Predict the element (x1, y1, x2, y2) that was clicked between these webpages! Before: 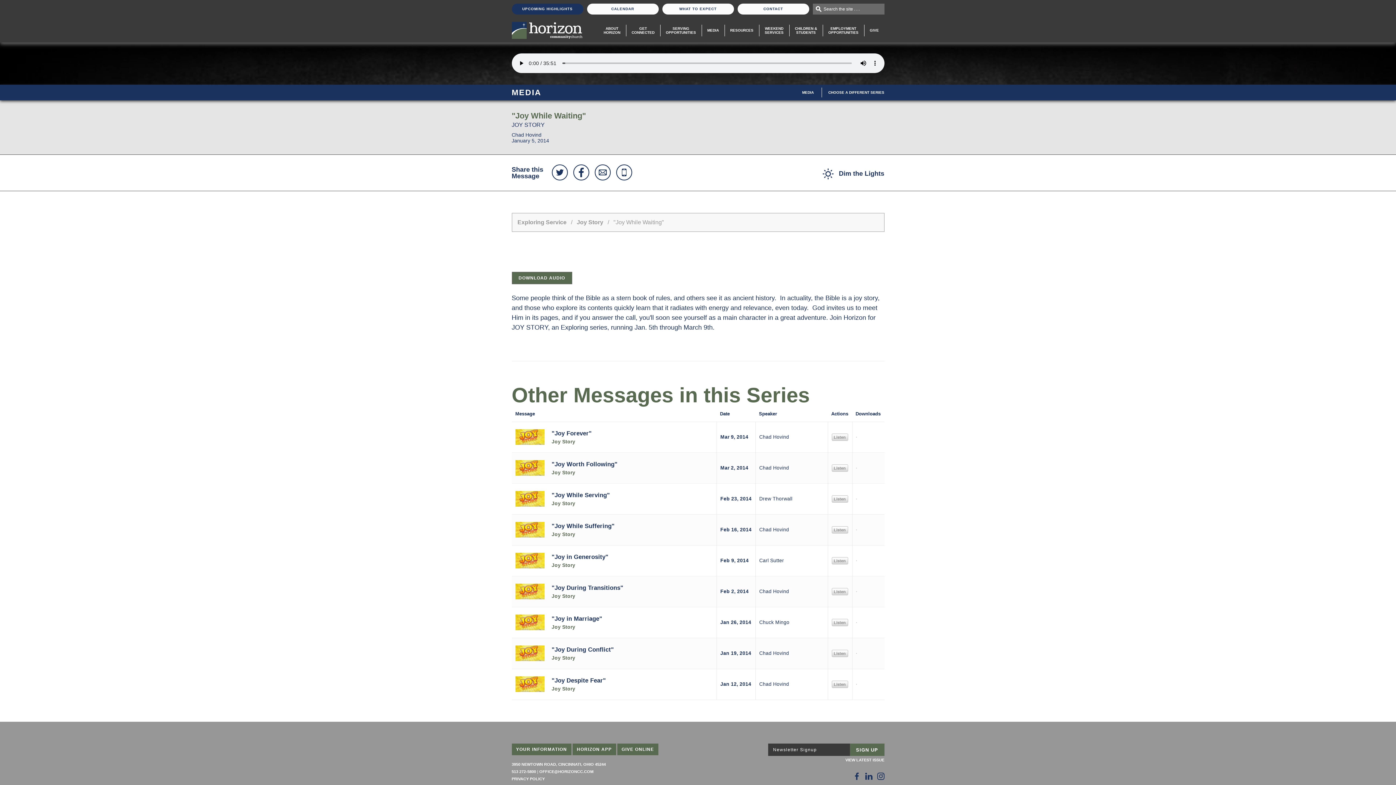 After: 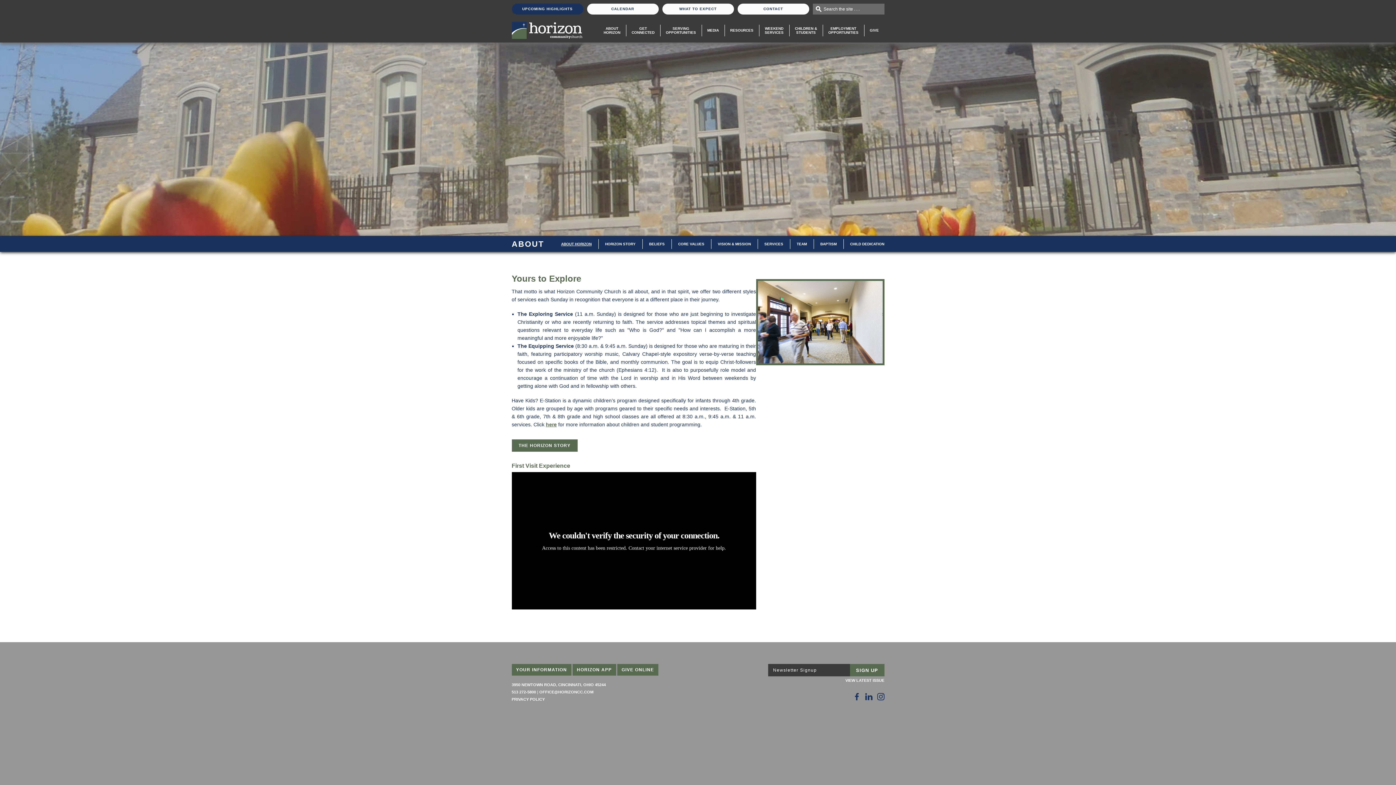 Action: label: ABOUT
HORIZON bbox: (598, 24, 626, 36)